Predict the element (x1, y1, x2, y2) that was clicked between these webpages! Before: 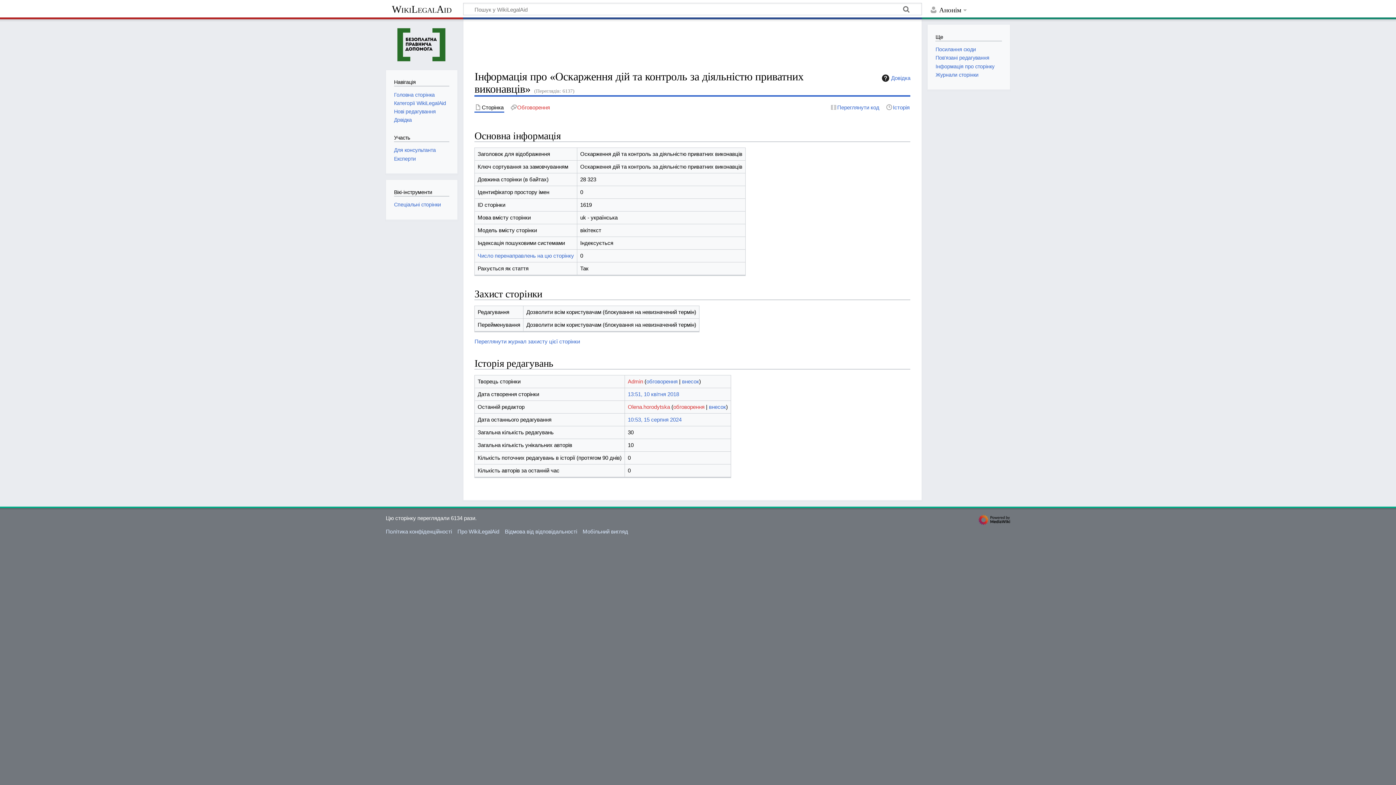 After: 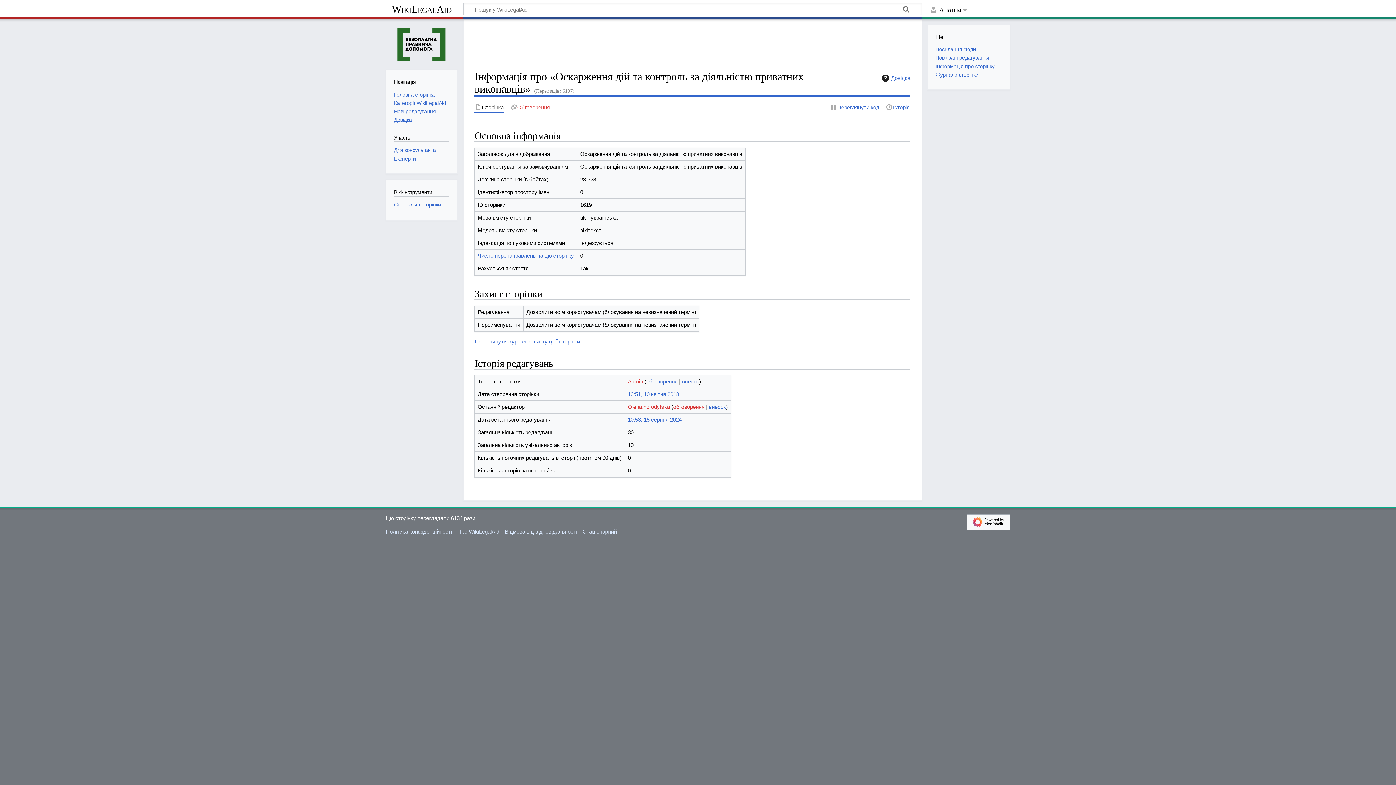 Action: label: Мобільний вигляд bbox: (582, 528, 628, 534)